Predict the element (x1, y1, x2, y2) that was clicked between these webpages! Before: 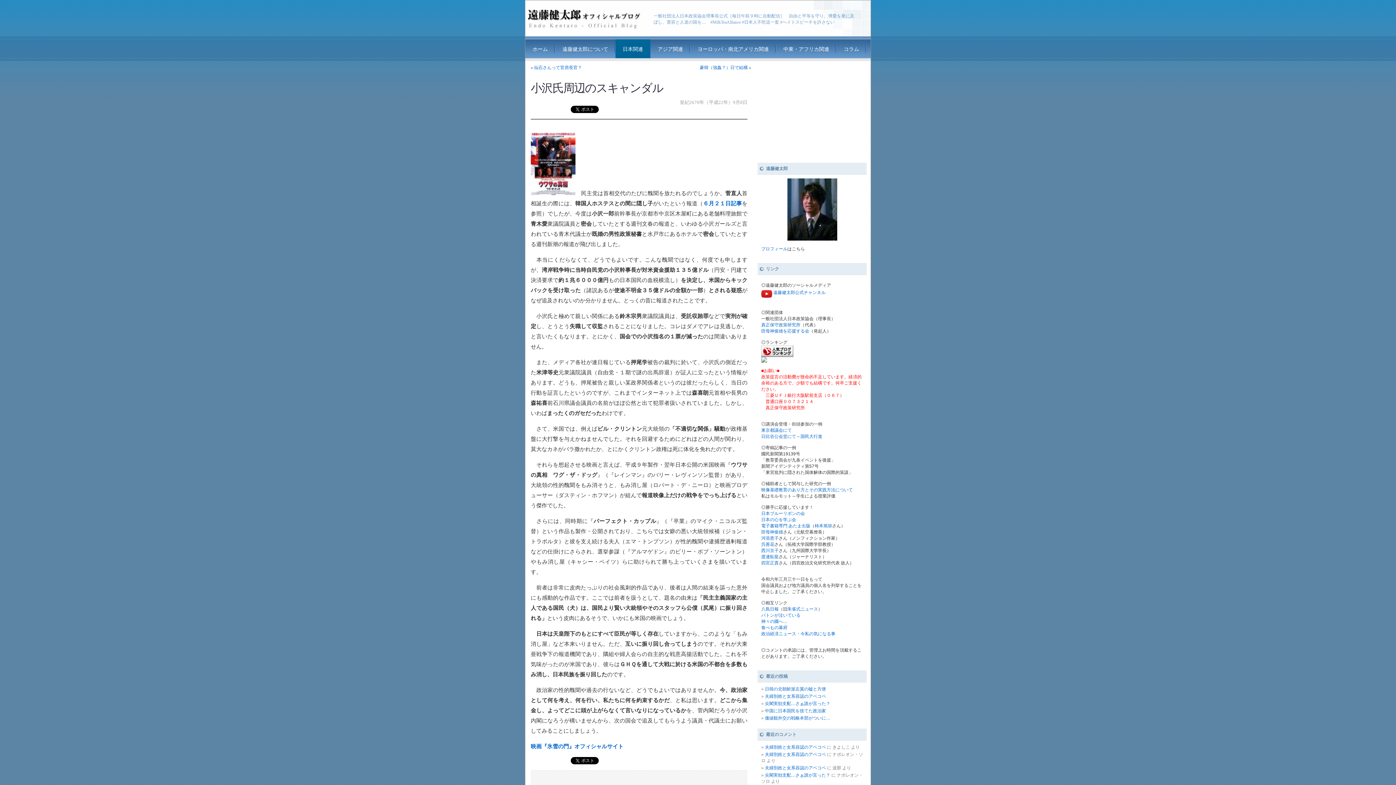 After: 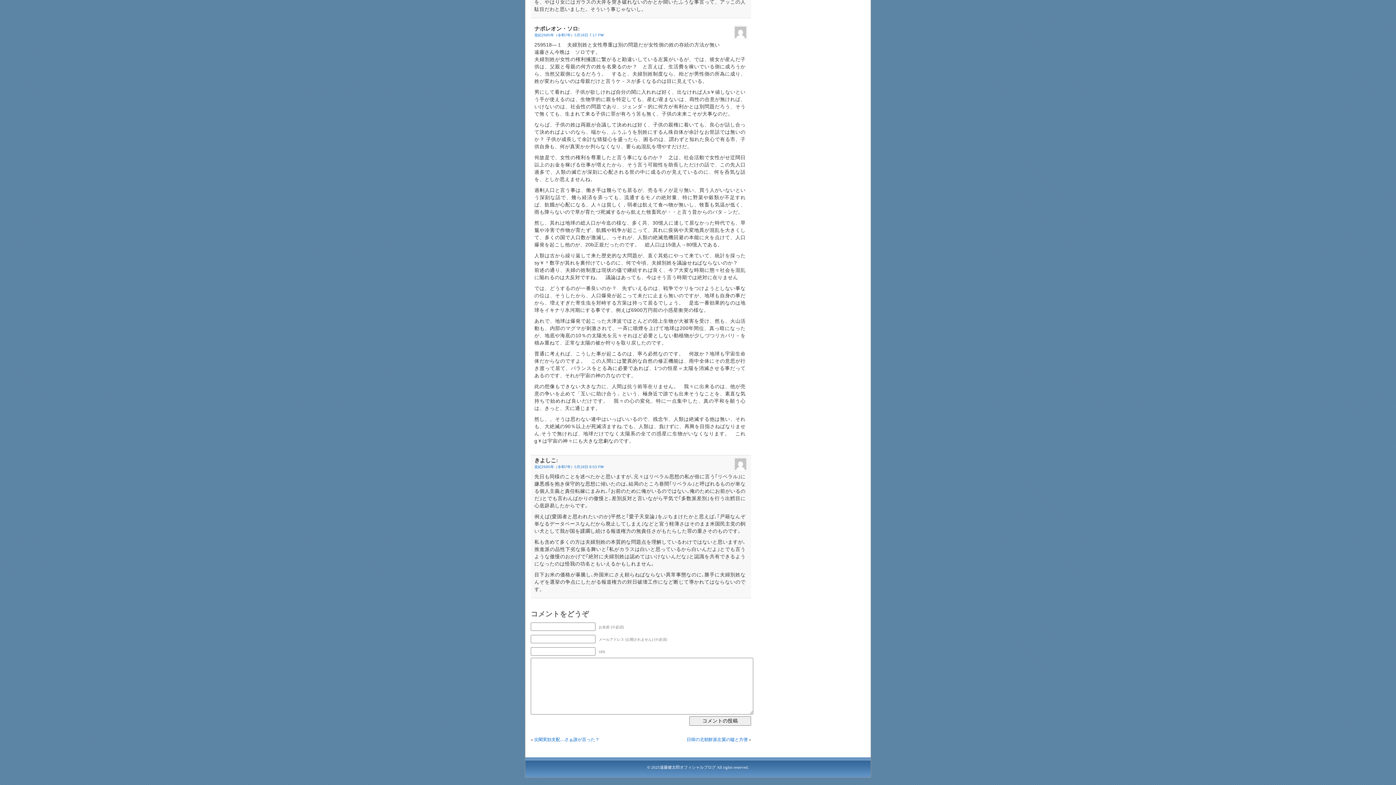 Action: label: 夫婦別姓と女系容認のアベコベ bbox: (765, 745, 826, 750)